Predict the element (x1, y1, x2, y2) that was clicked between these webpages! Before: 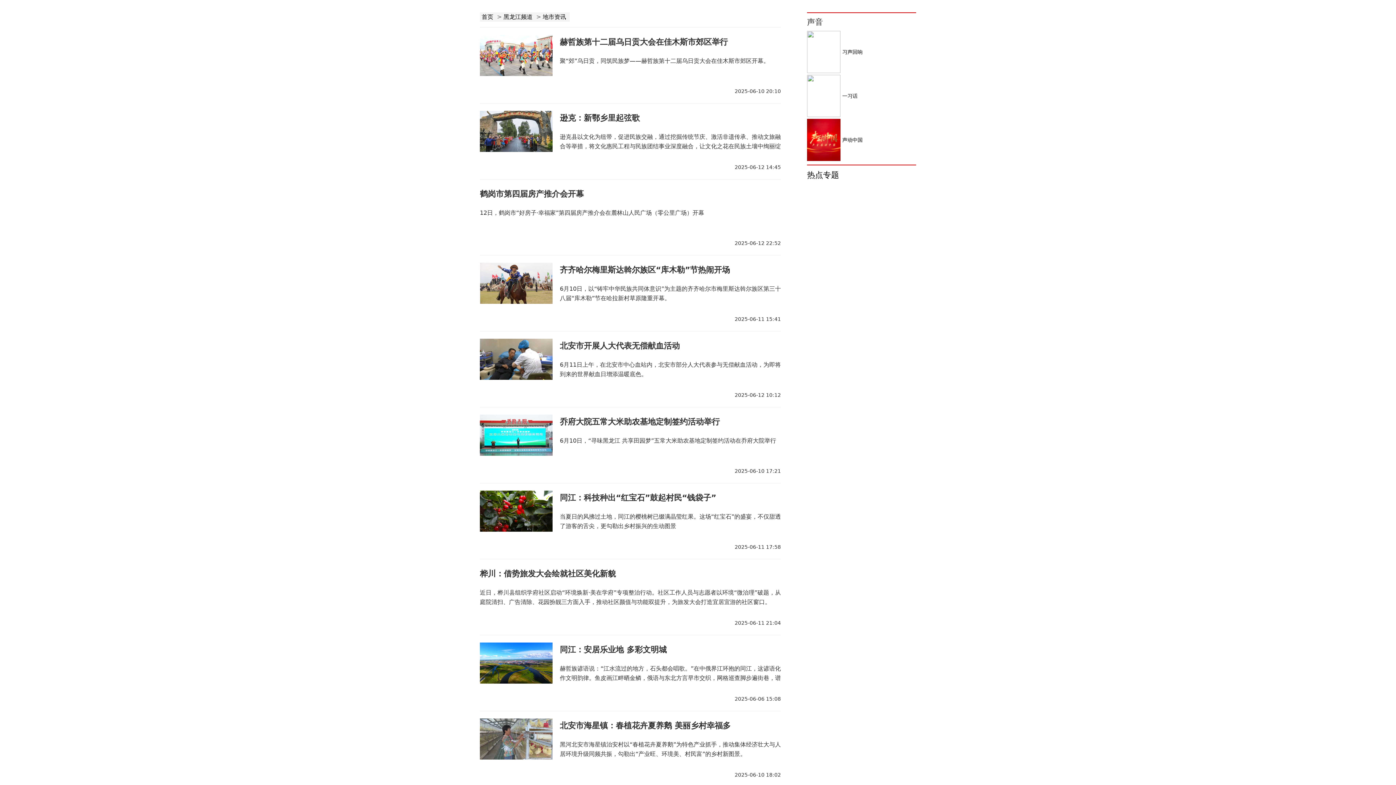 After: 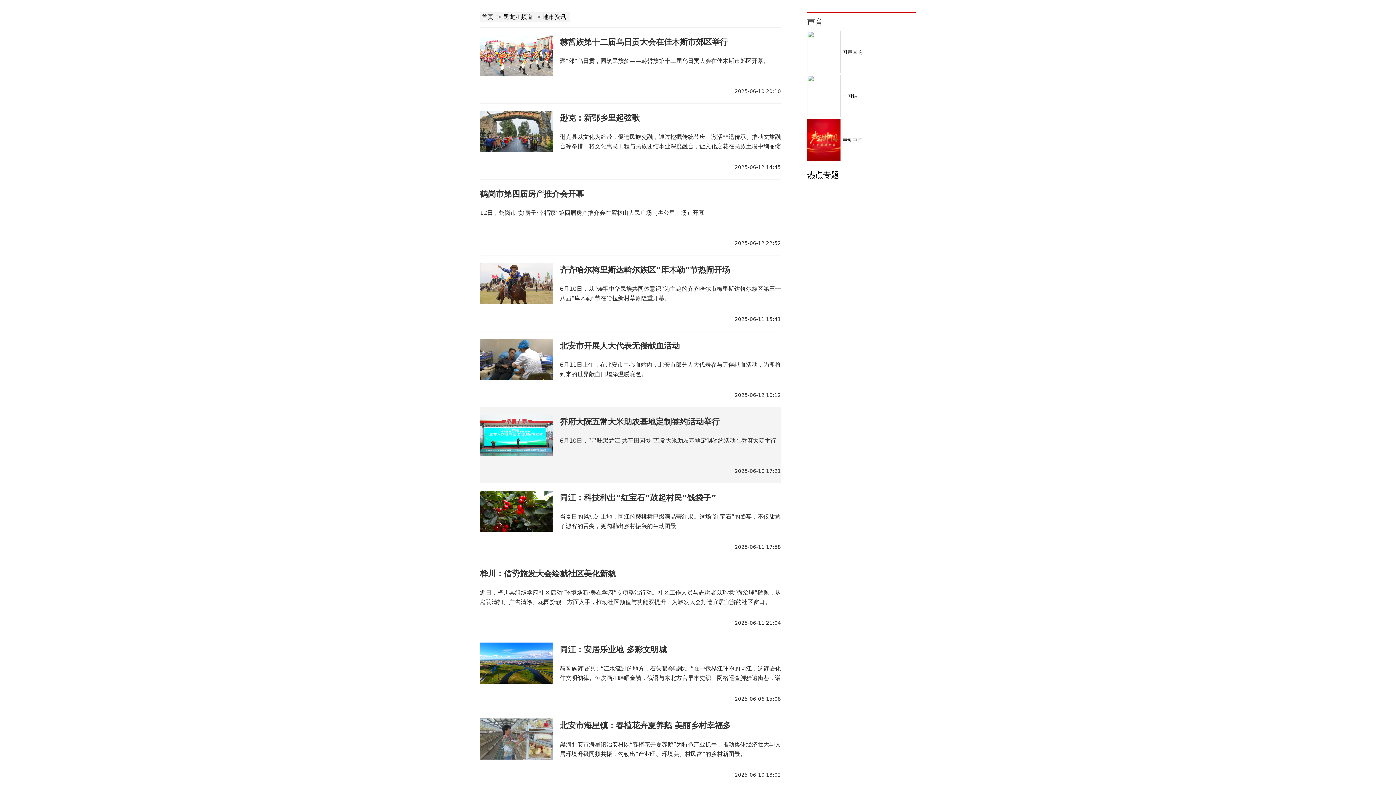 Action: label: 乔府大院五常大米助农基地定制签约活动举行
6月10日，“寻味黑龙江 共享田园梦”五常大米助农基地定制签约活动在乔府大院举行
2025-06-10 17:21 bbox: (480, 407, 781, 483)